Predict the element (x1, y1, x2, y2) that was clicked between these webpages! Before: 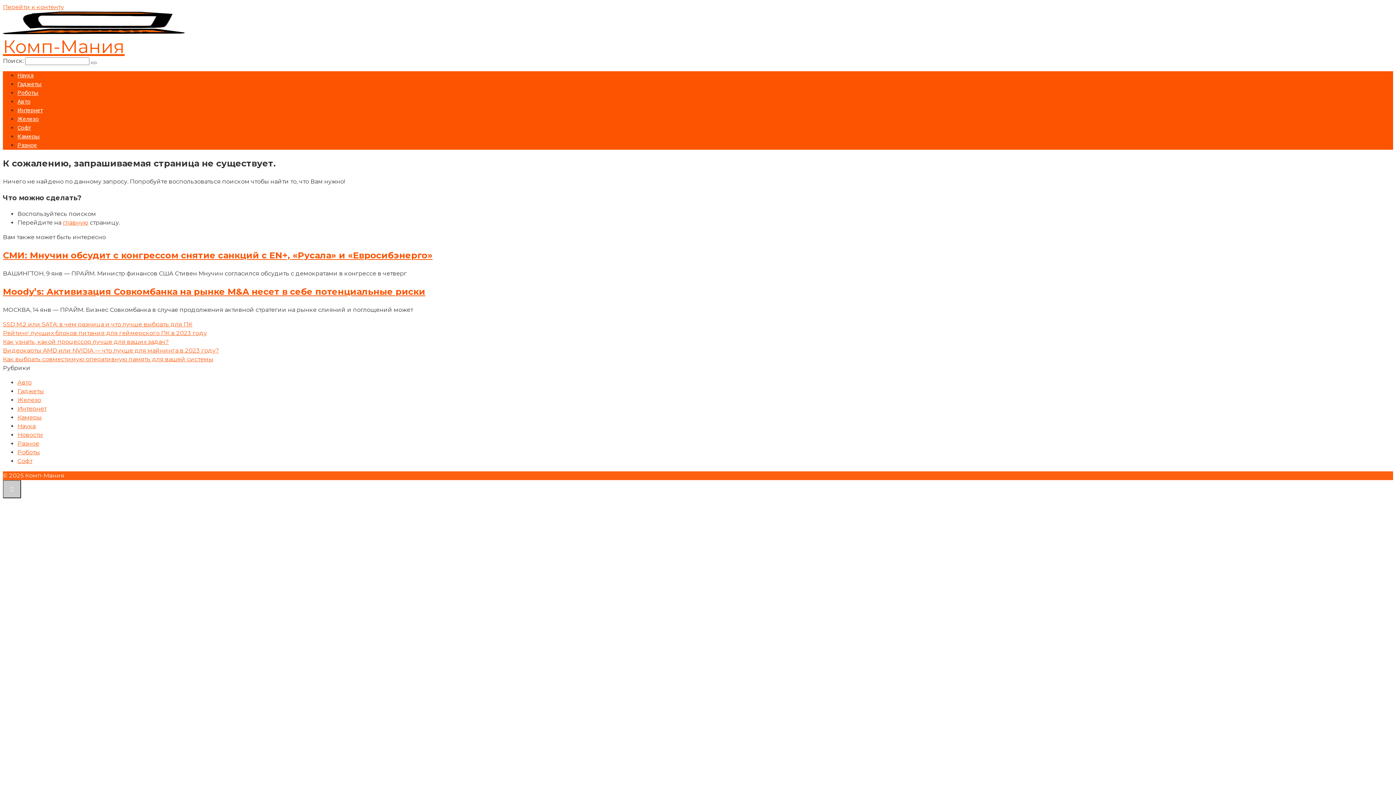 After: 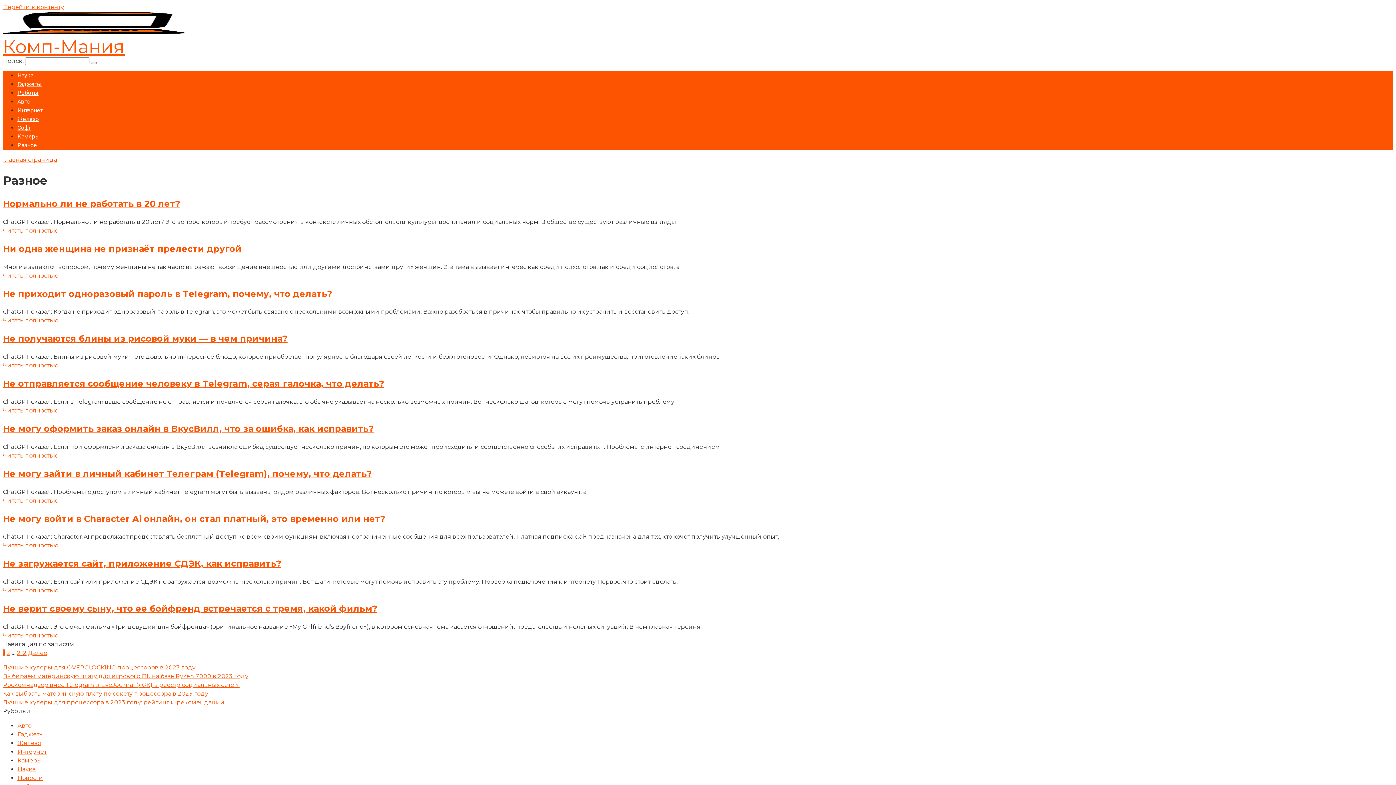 Action: label: Разное bbox: (17, 440, 39, 447)